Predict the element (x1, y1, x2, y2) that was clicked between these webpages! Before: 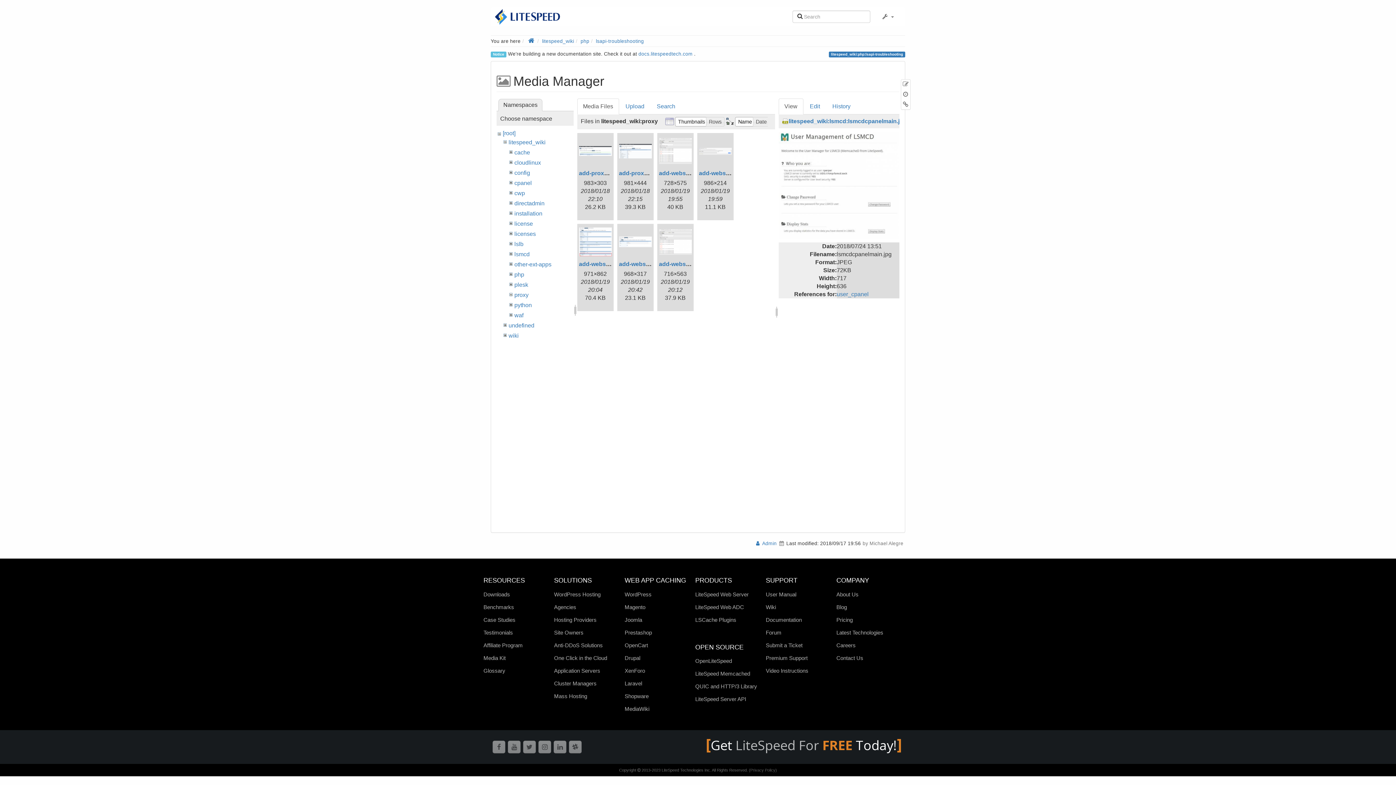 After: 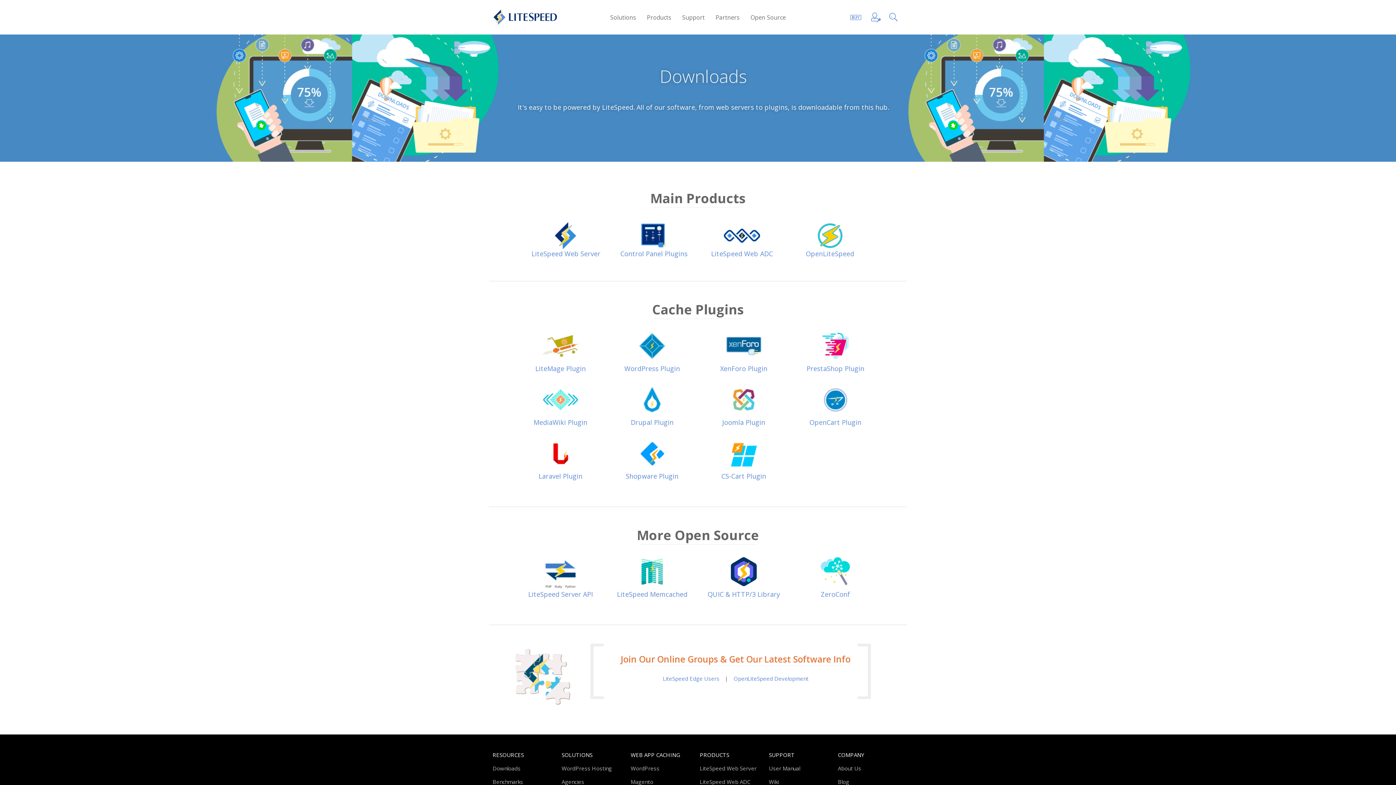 Action: bbox: (483, 590, 550, 598) label: Downloads